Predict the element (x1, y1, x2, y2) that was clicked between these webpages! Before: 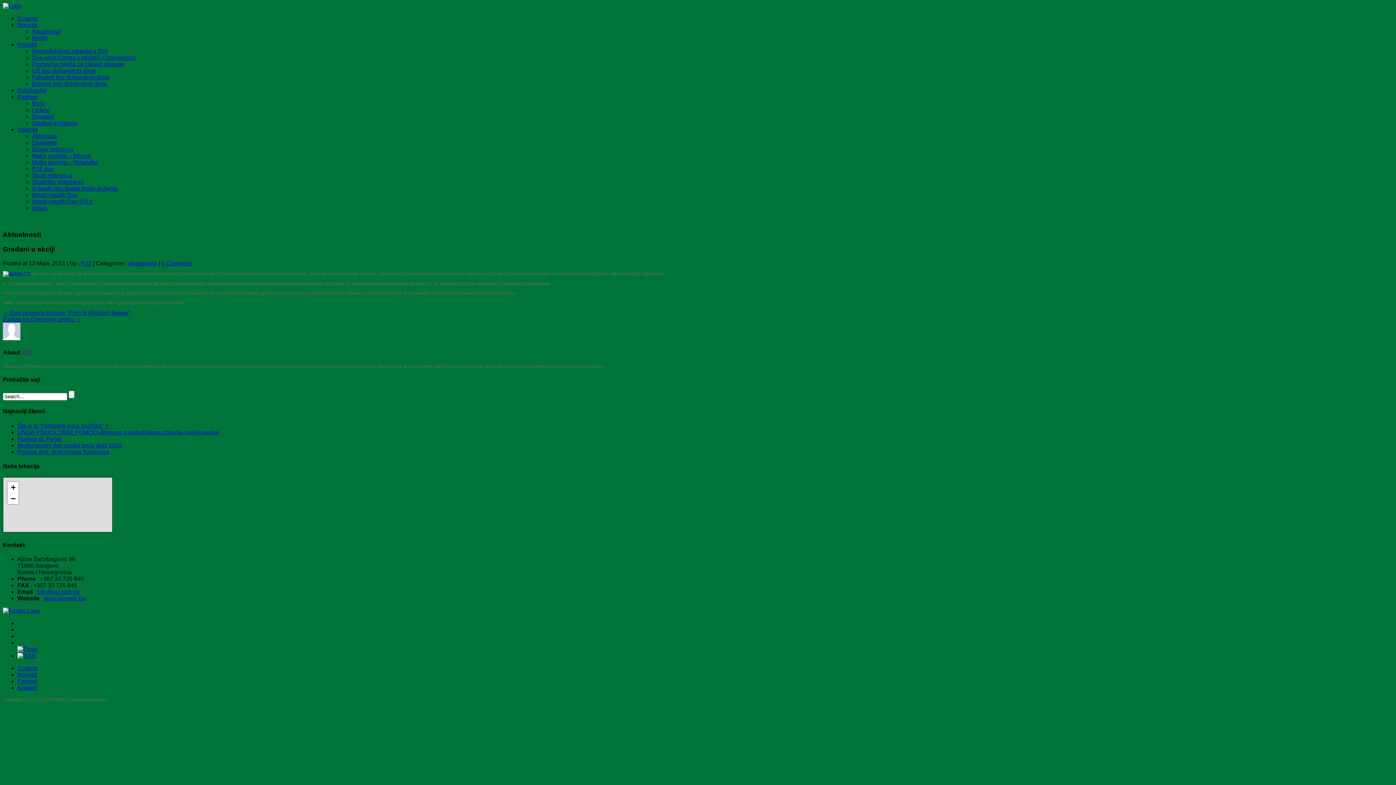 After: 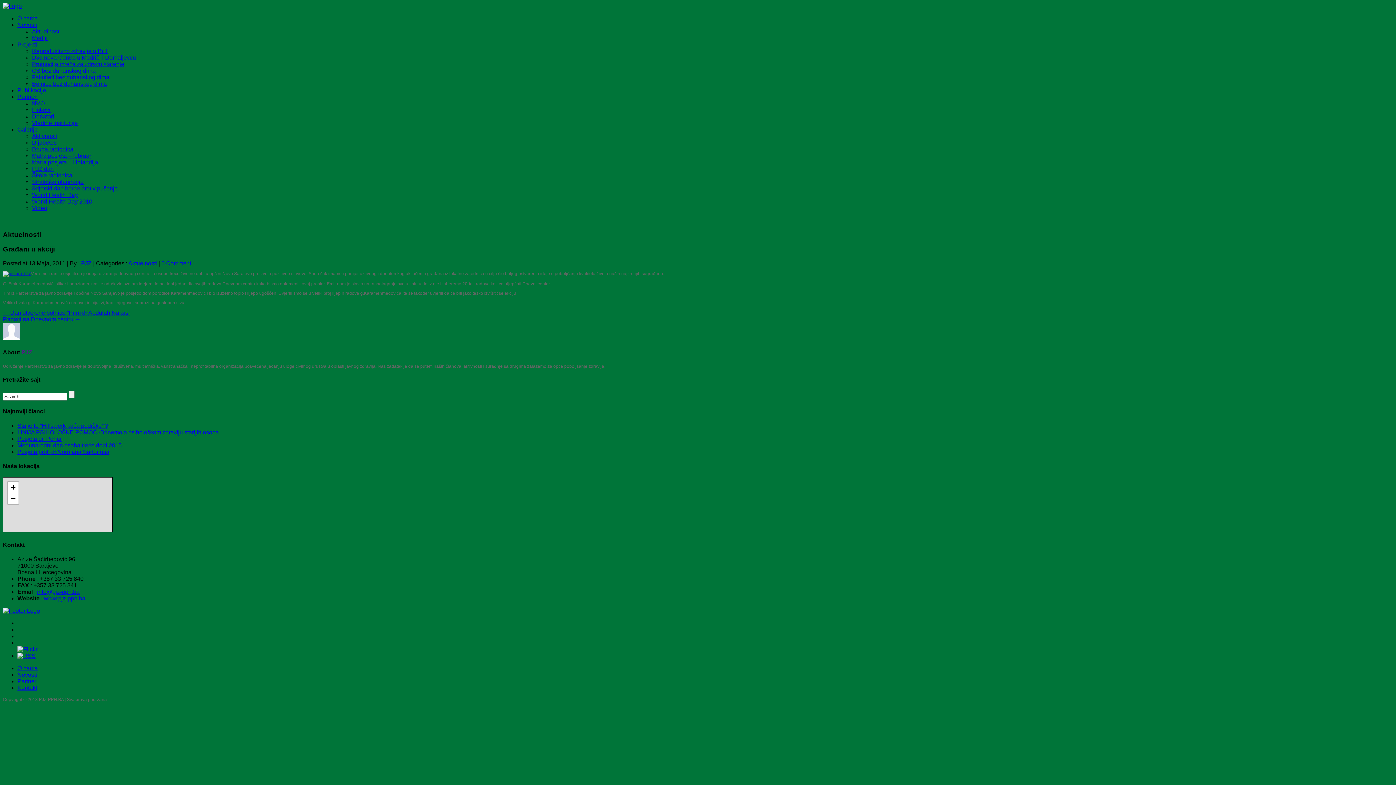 Action: bbox: (161, 260, 191, 266) label: 0 Comment